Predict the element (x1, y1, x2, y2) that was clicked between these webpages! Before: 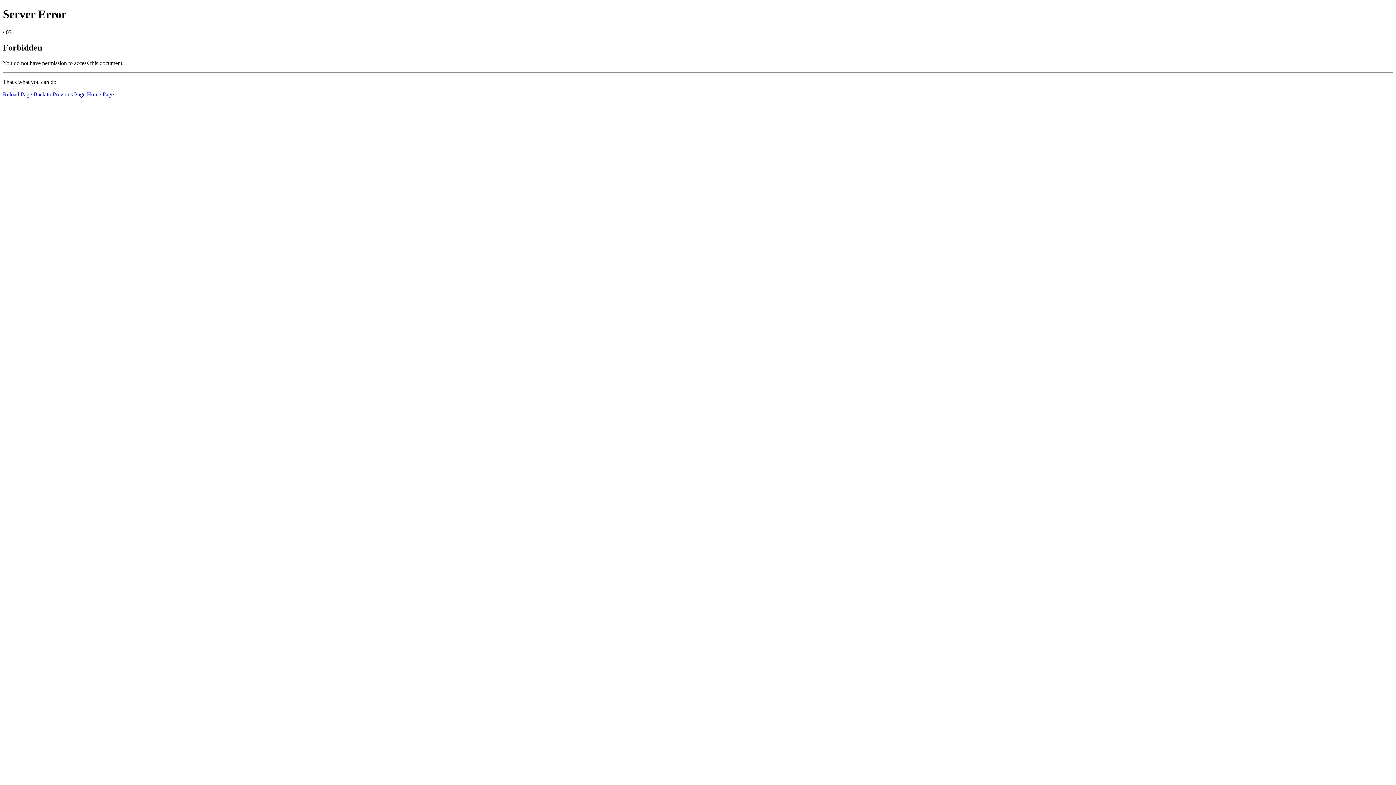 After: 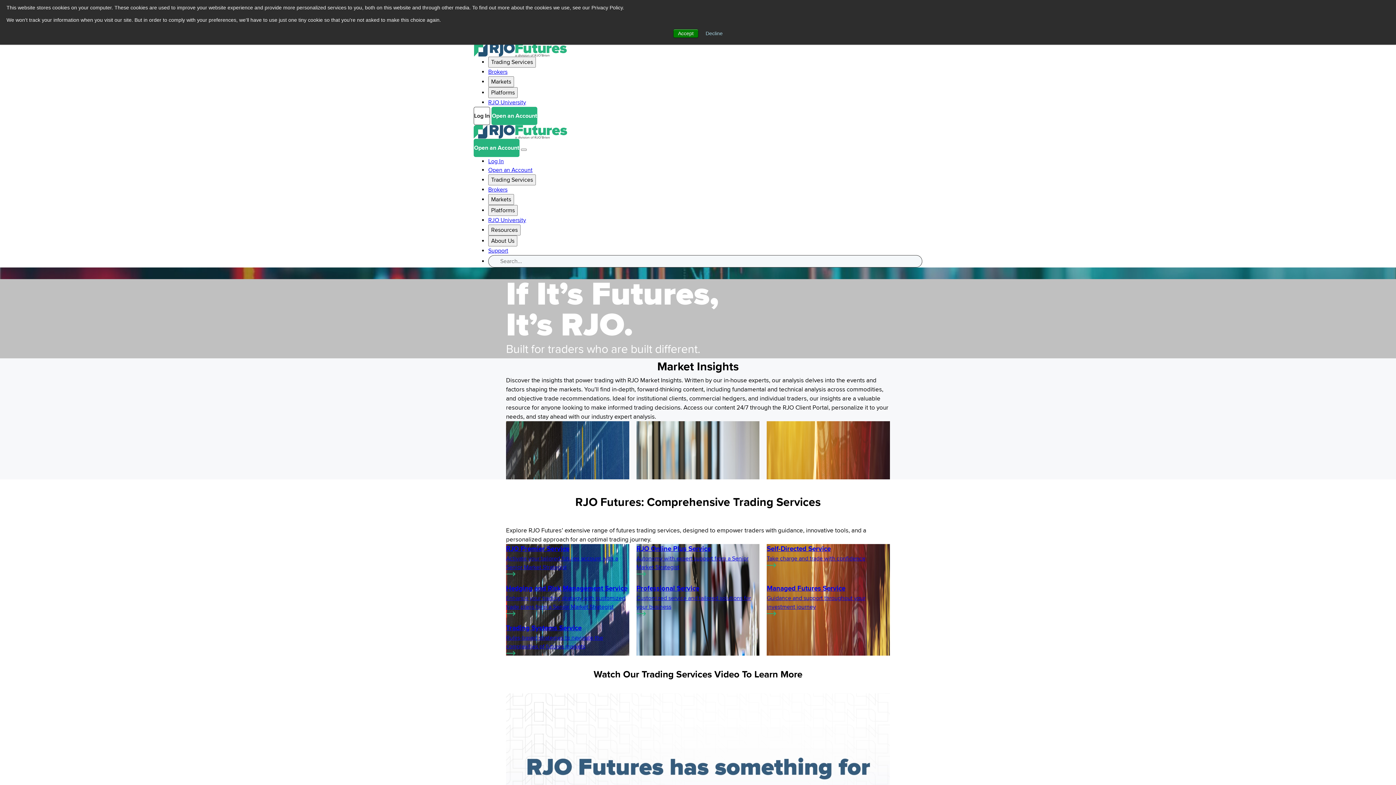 Action: label: Home Page bbox: (86, 91, 113, 97)